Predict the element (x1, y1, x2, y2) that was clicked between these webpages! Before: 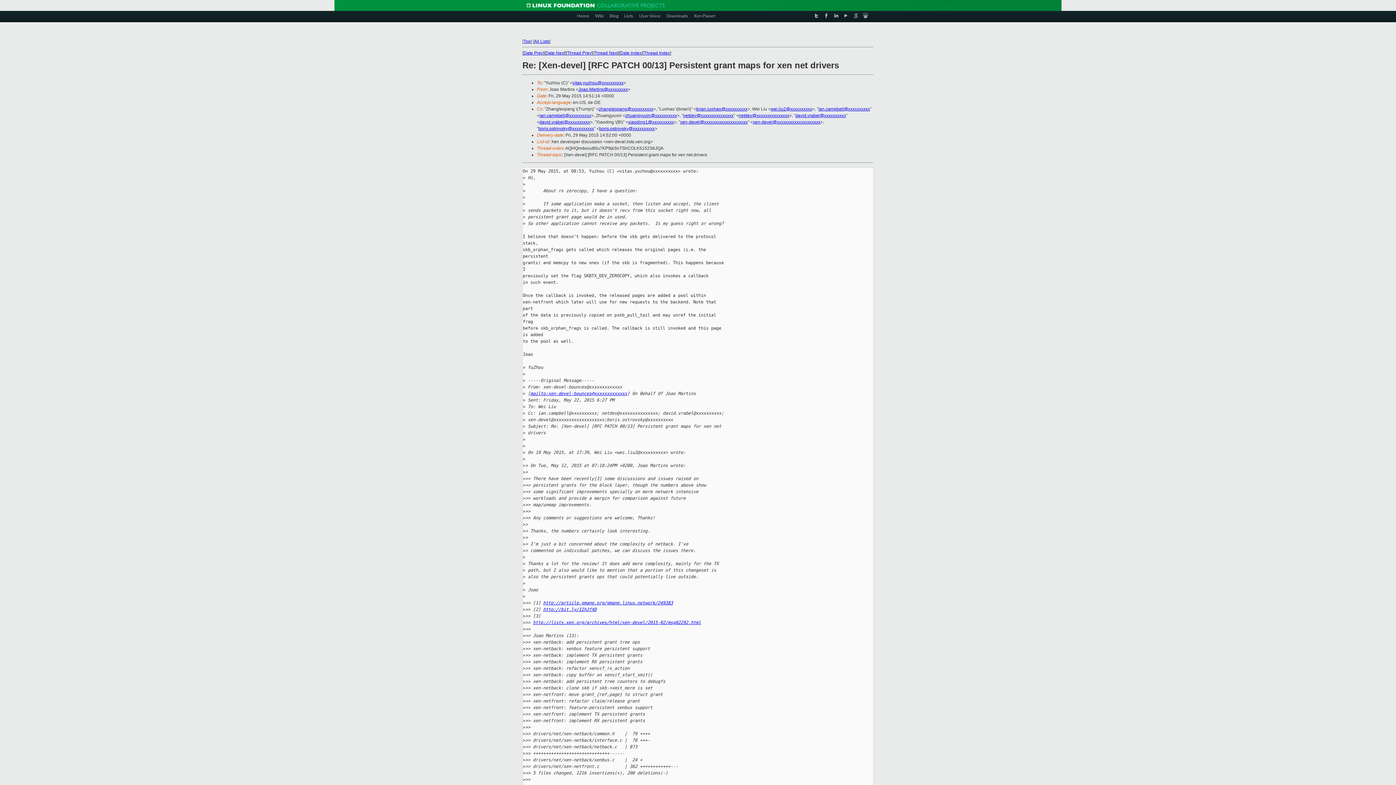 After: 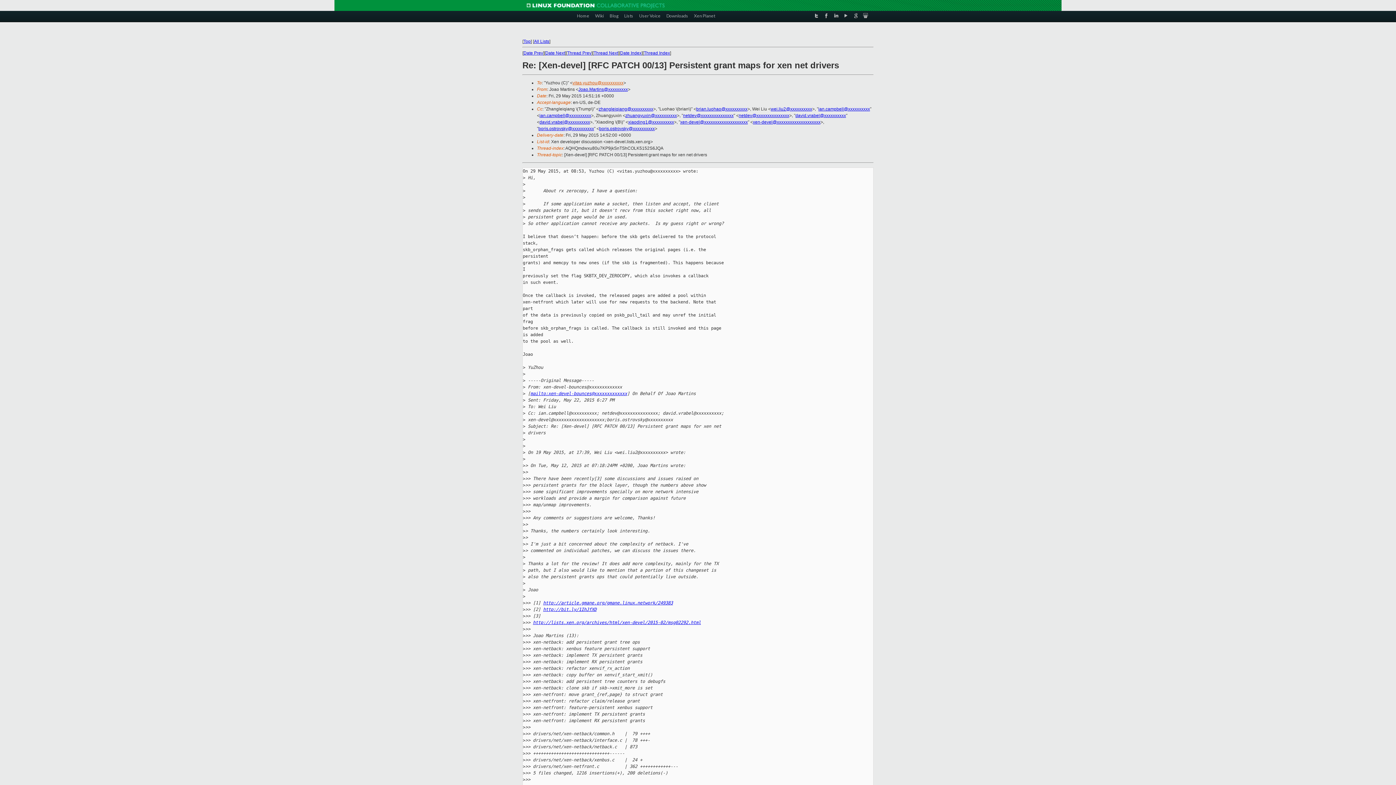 Action: label: vitas.yuzhou@xxxxxxxxxx bbox: (572, 80, 623, 85)